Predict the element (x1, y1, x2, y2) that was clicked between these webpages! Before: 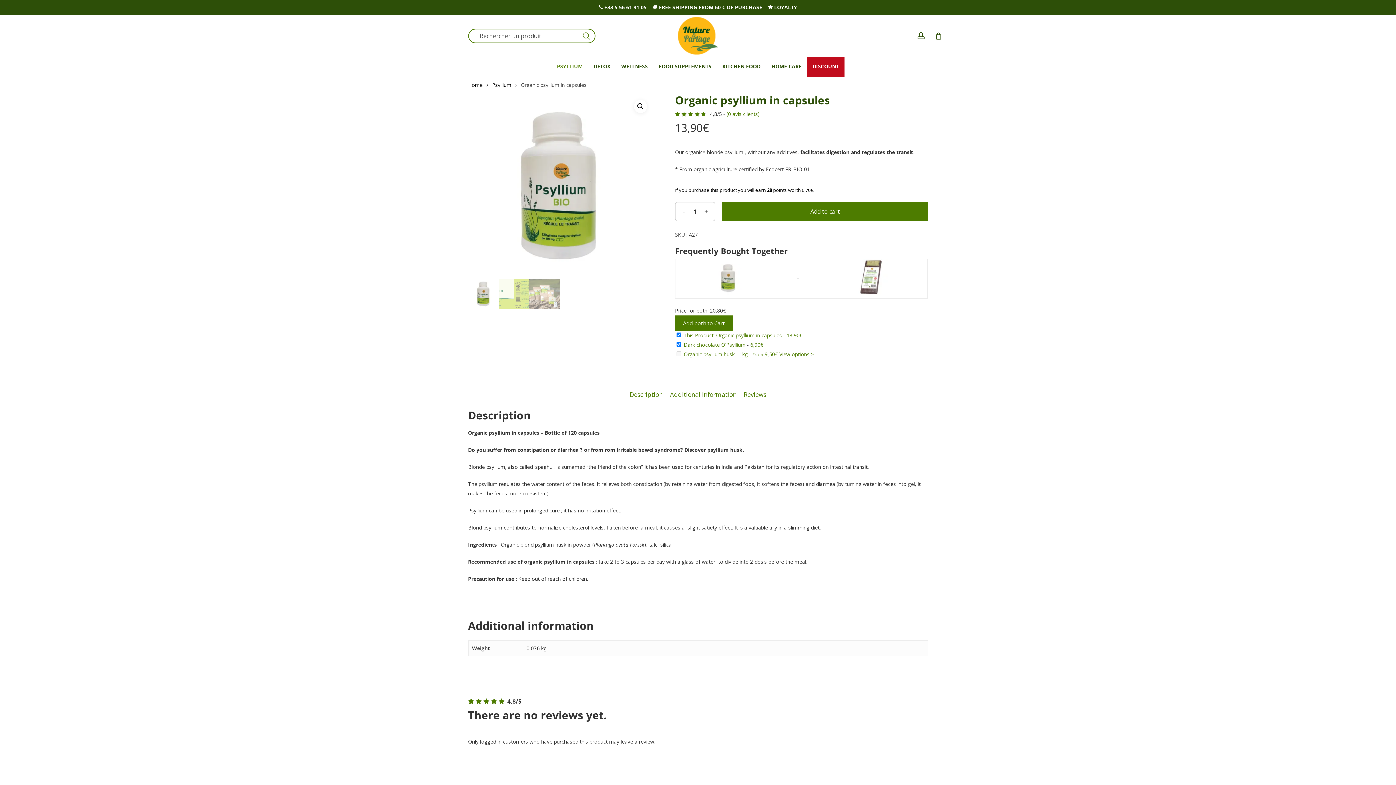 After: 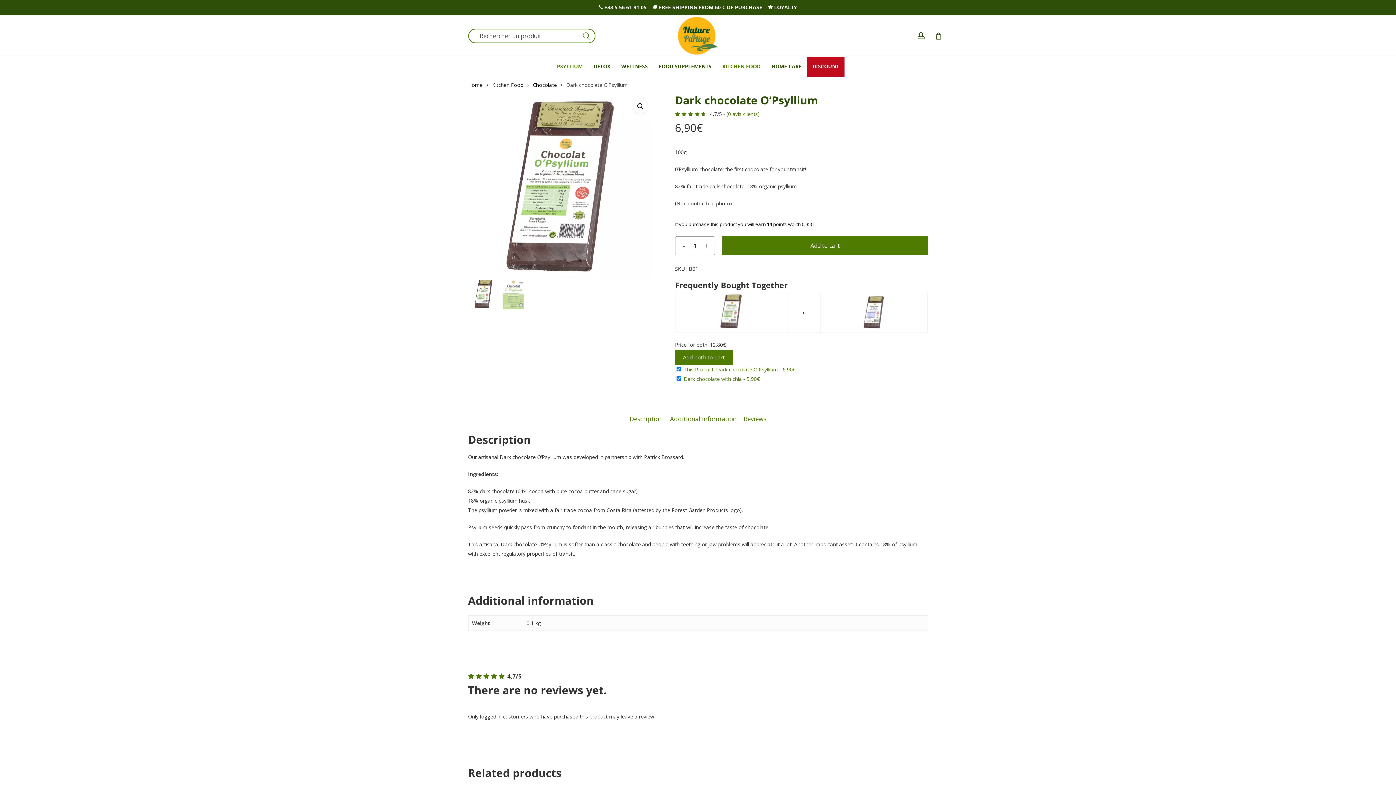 Action: bbox: (853, 290, 889, 297)